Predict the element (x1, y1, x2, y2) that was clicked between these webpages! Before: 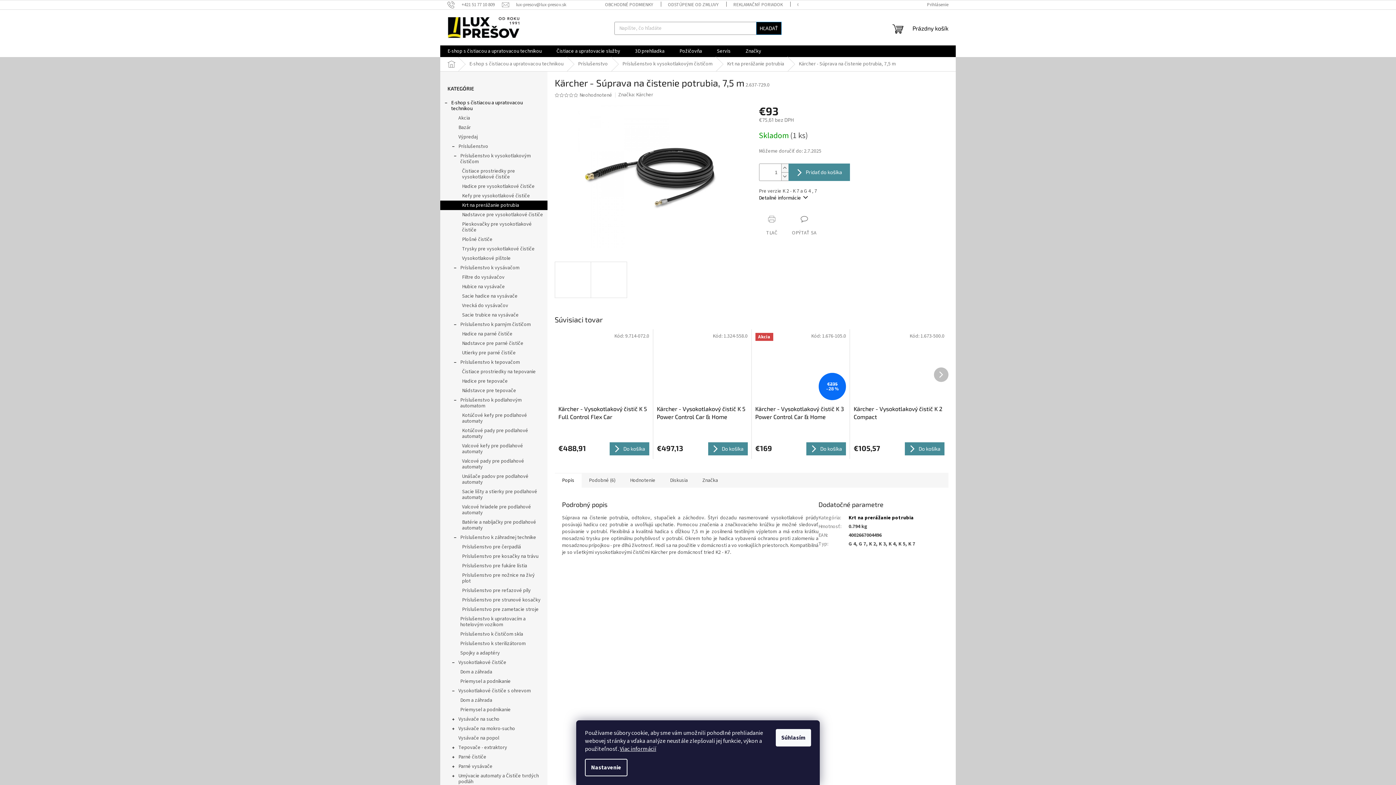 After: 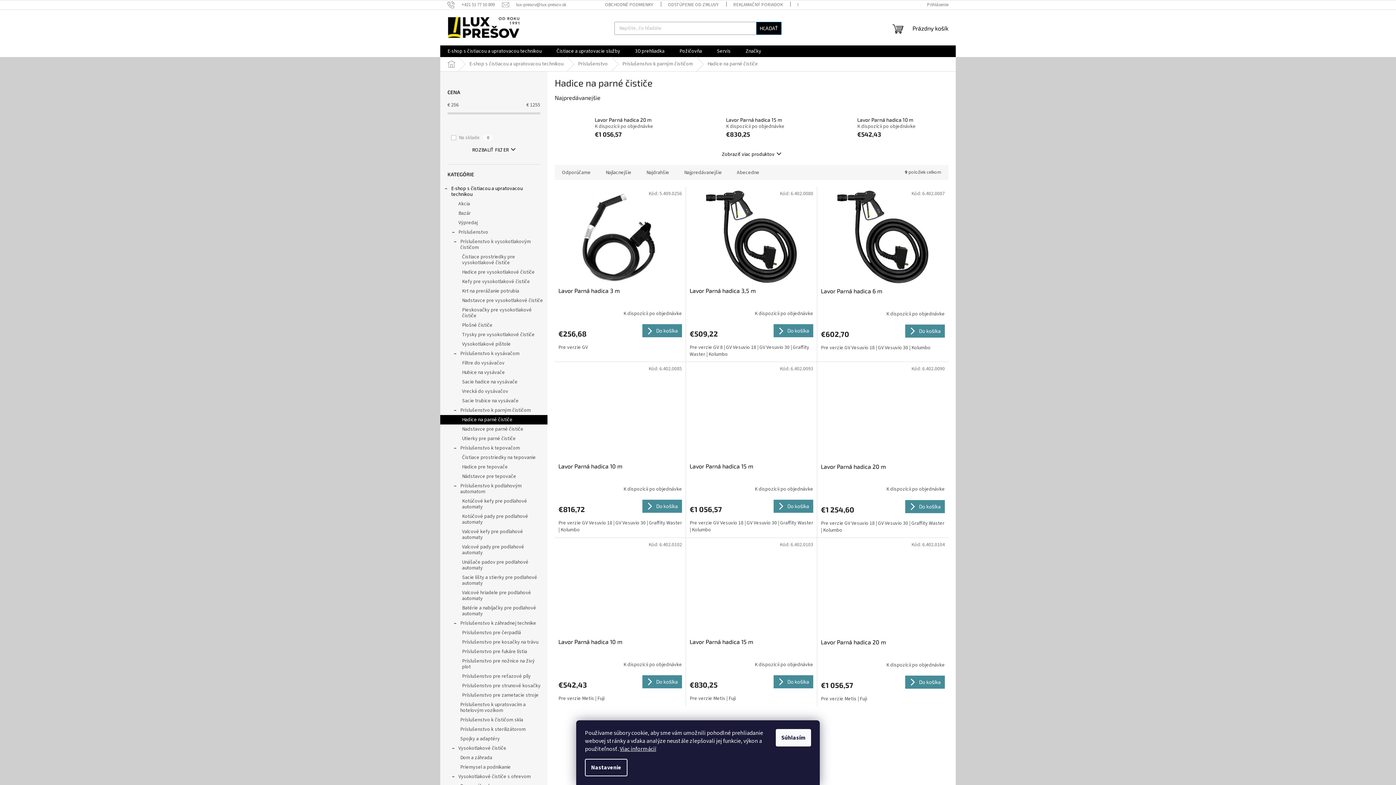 Action: label: Hadice na parné čističe bbox: (440, 329, 547, 338)